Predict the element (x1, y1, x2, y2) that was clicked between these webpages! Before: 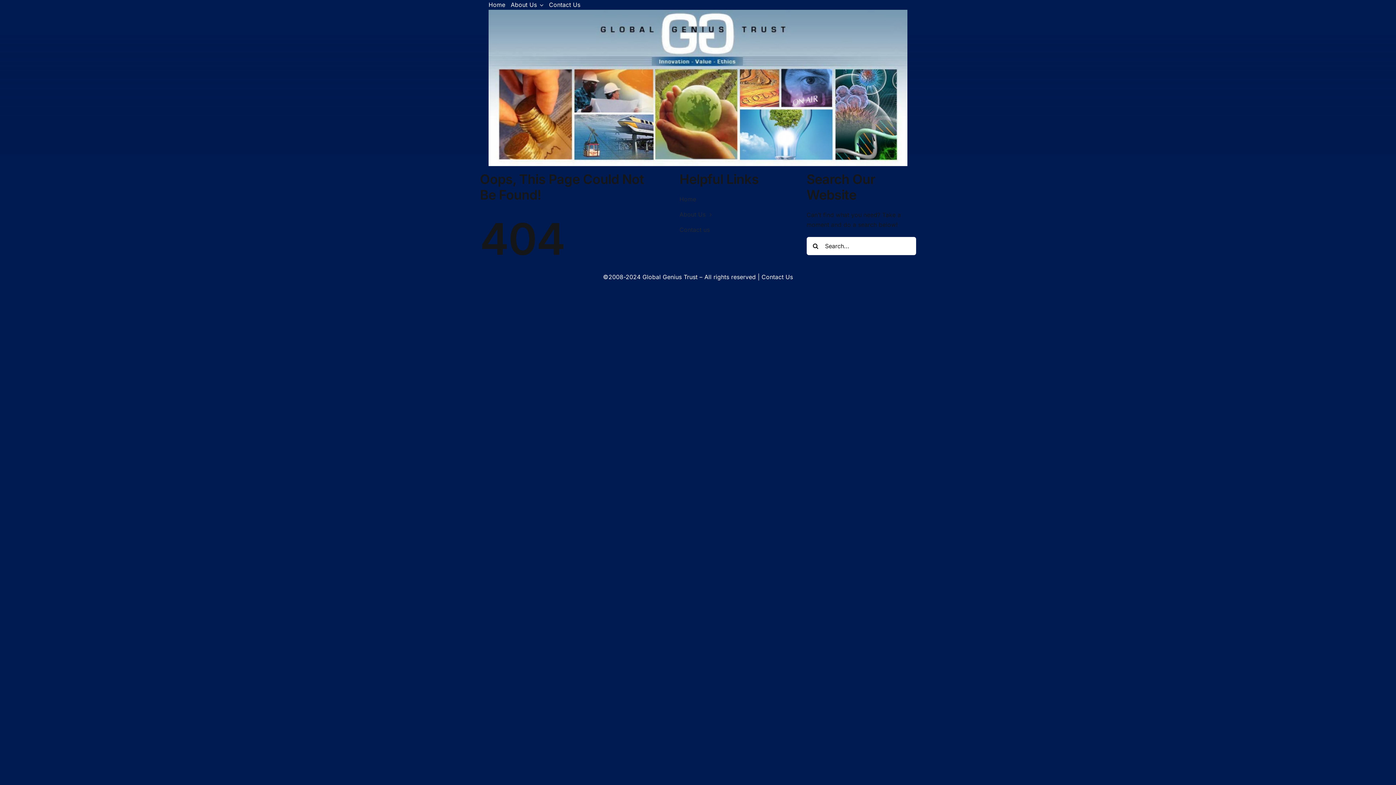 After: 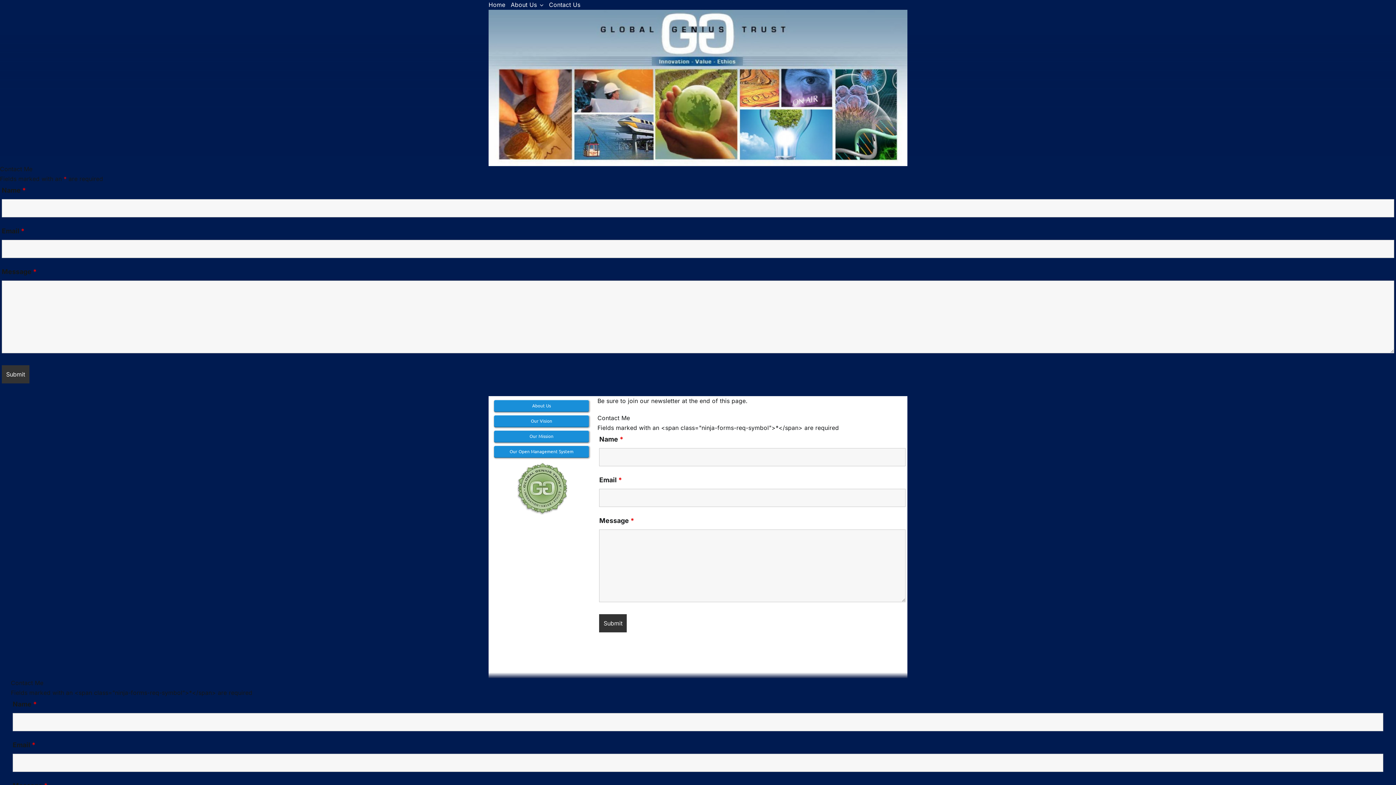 Action: bbox: (679, 225, 789, 234) label: Contact us